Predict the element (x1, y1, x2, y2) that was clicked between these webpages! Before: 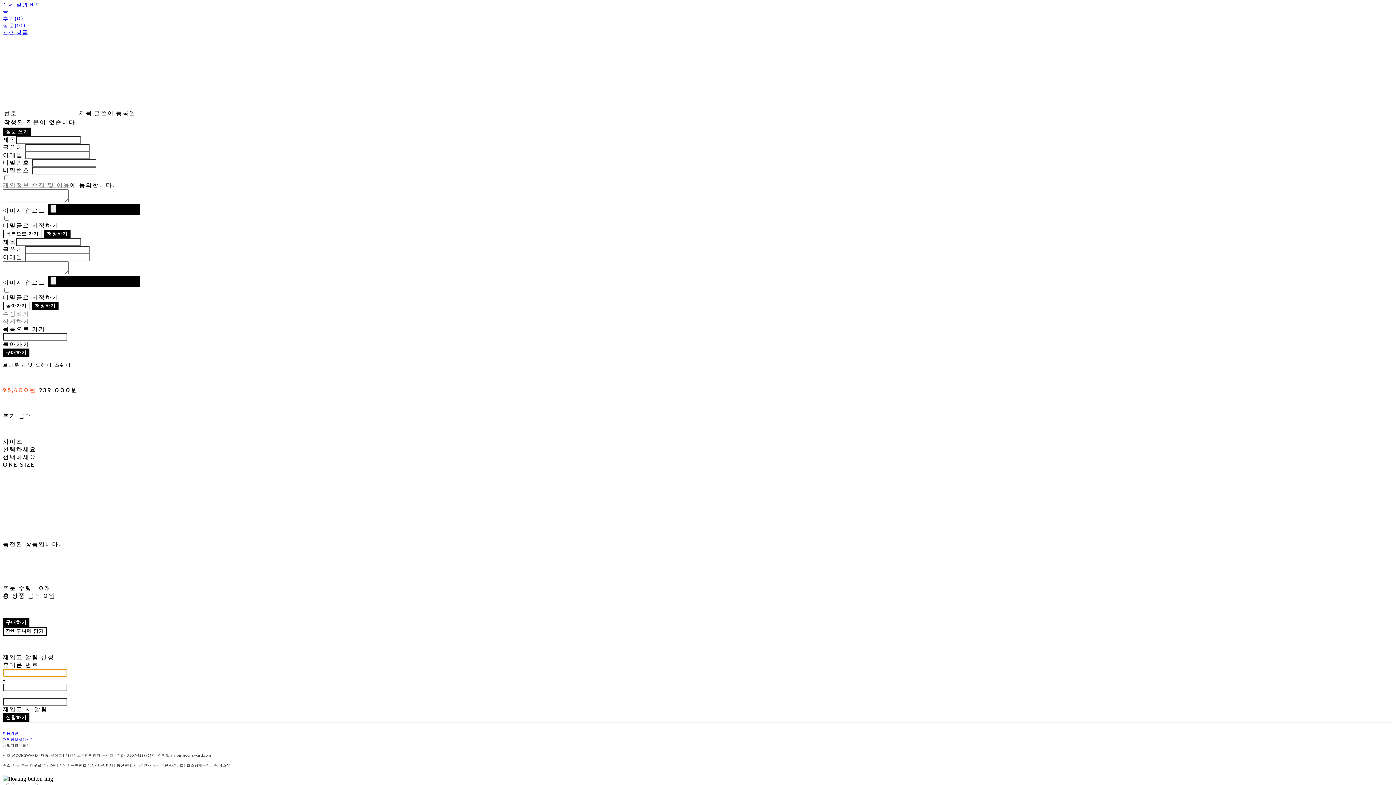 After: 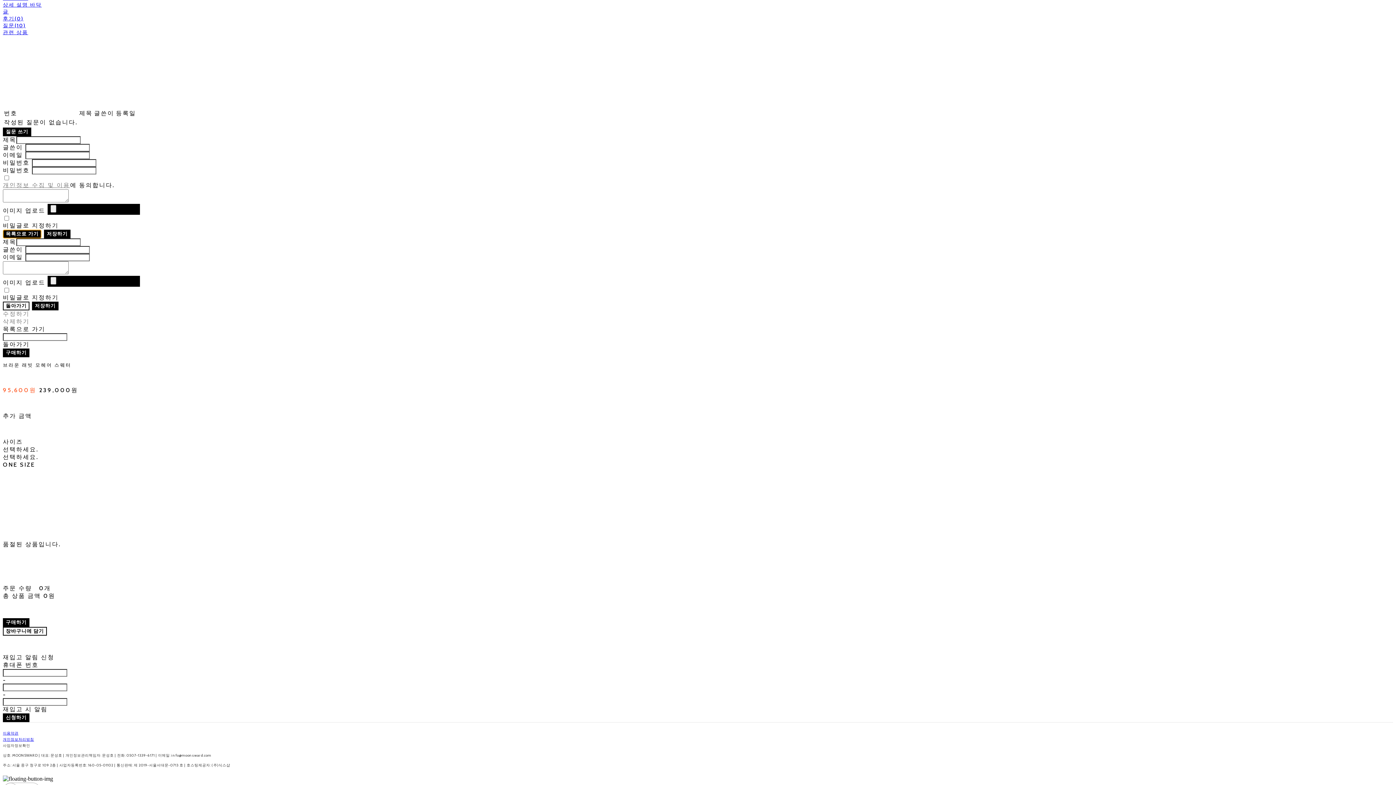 Action: bbox: (2, 229, 41, 238) label: 목록으로 가기